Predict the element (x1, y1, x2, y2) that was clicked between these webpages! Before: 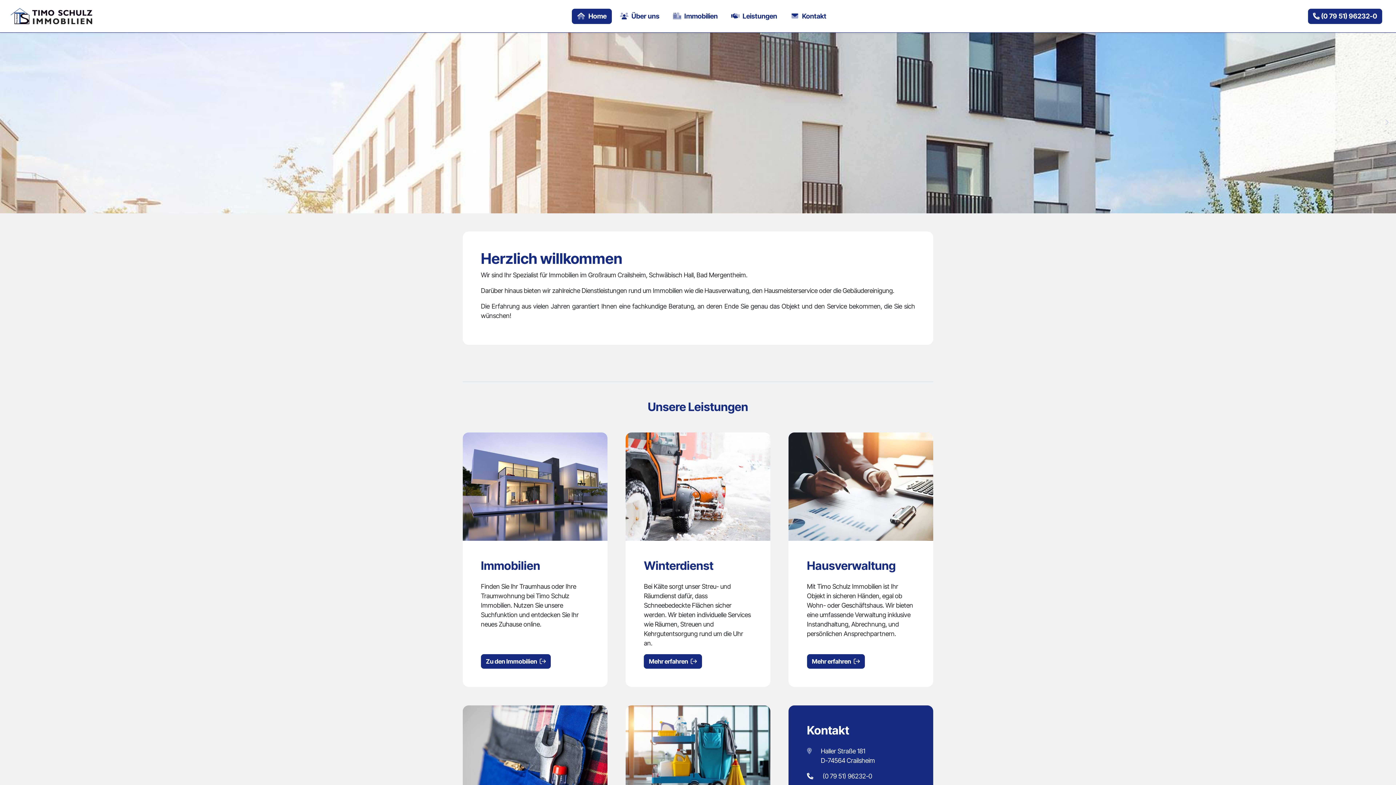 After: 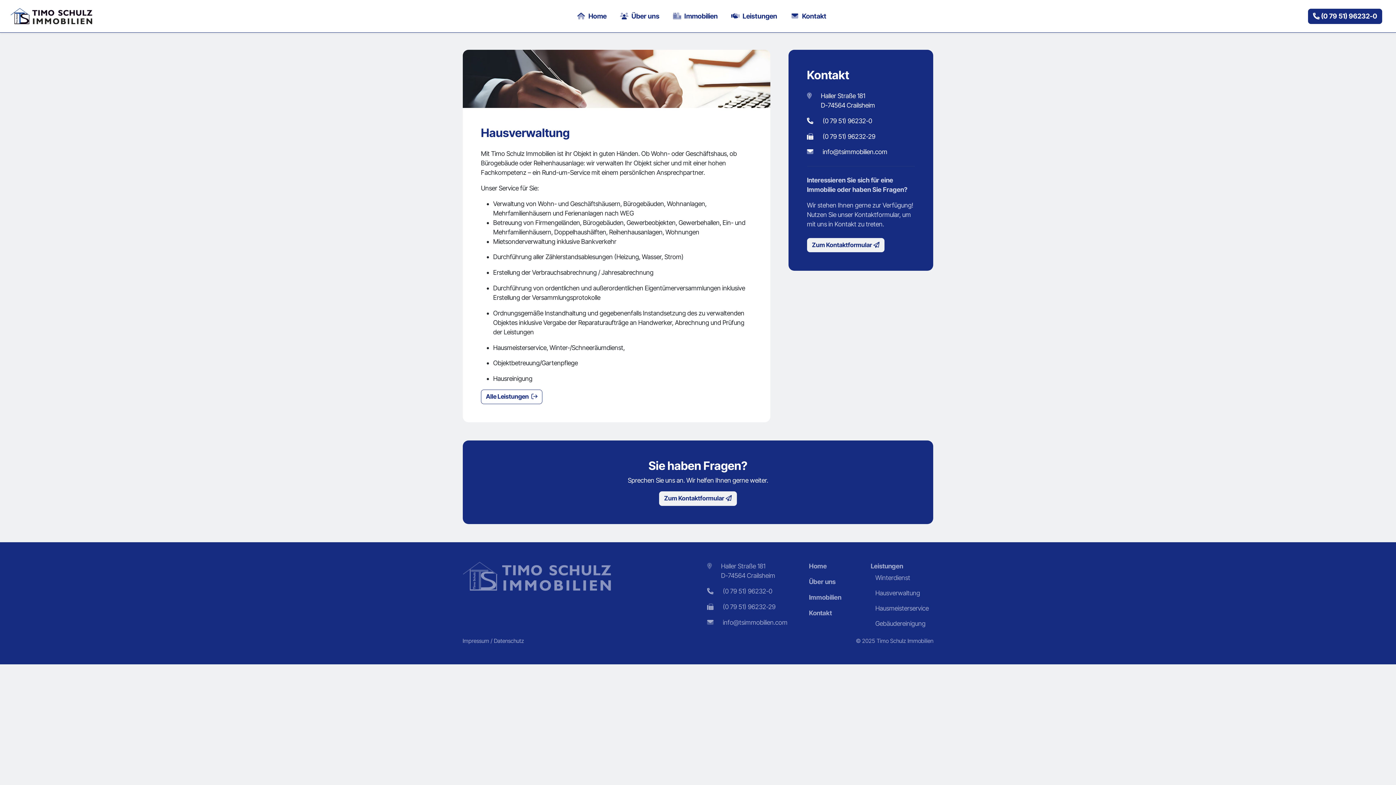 Action: label: Mehr erfahren  bbox: (807, 654, 865, 669)